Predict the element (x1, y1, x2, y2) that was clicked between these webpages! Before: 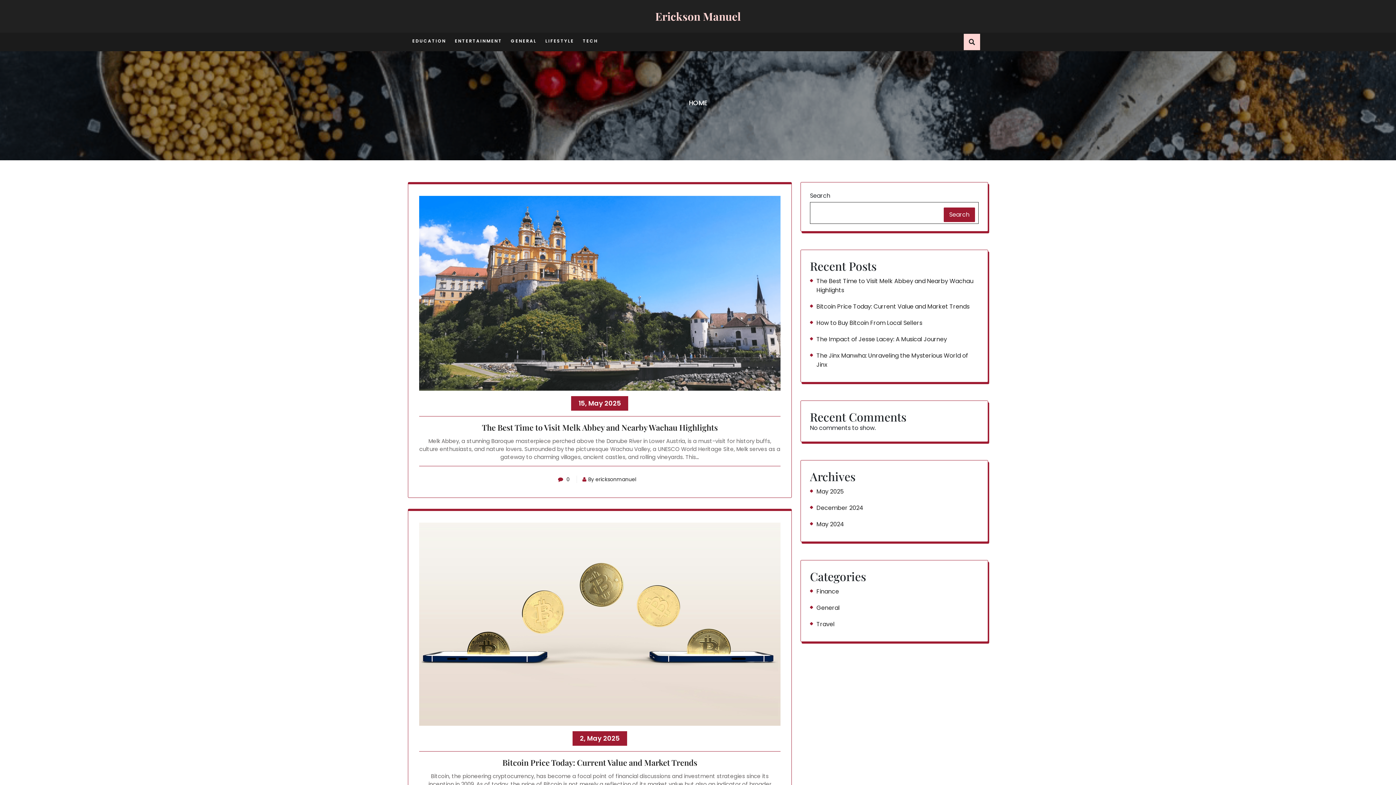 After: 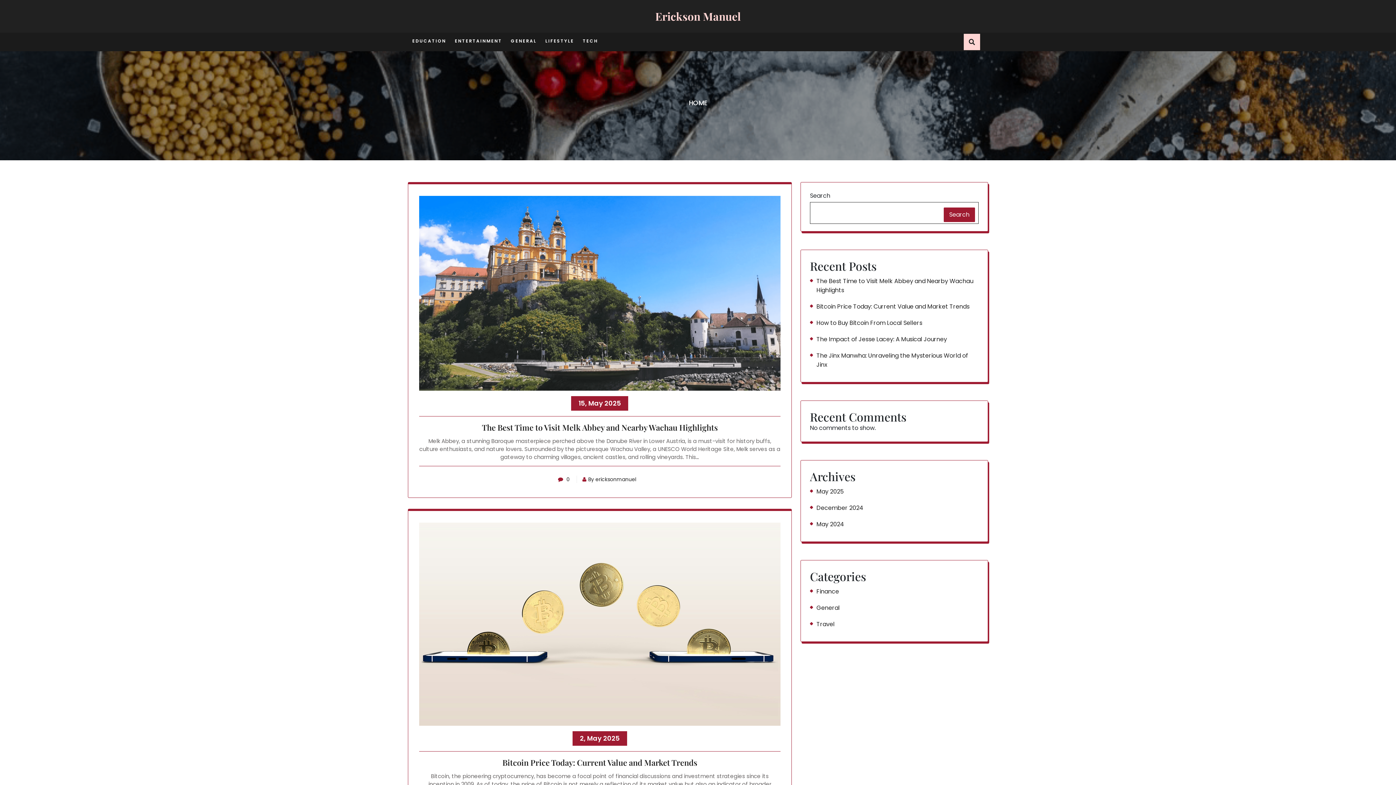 Action: label: HOME bbox: (688, 98, 707, 107)